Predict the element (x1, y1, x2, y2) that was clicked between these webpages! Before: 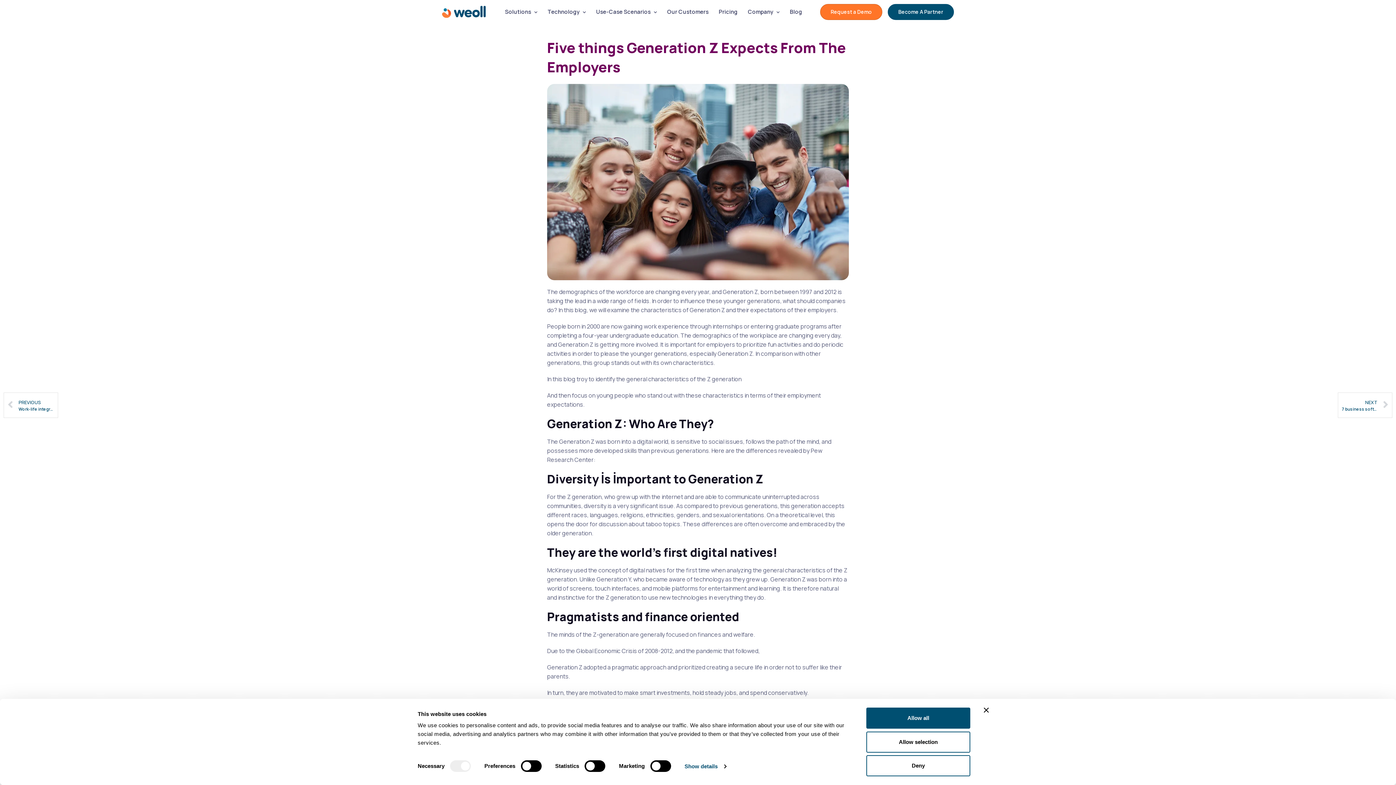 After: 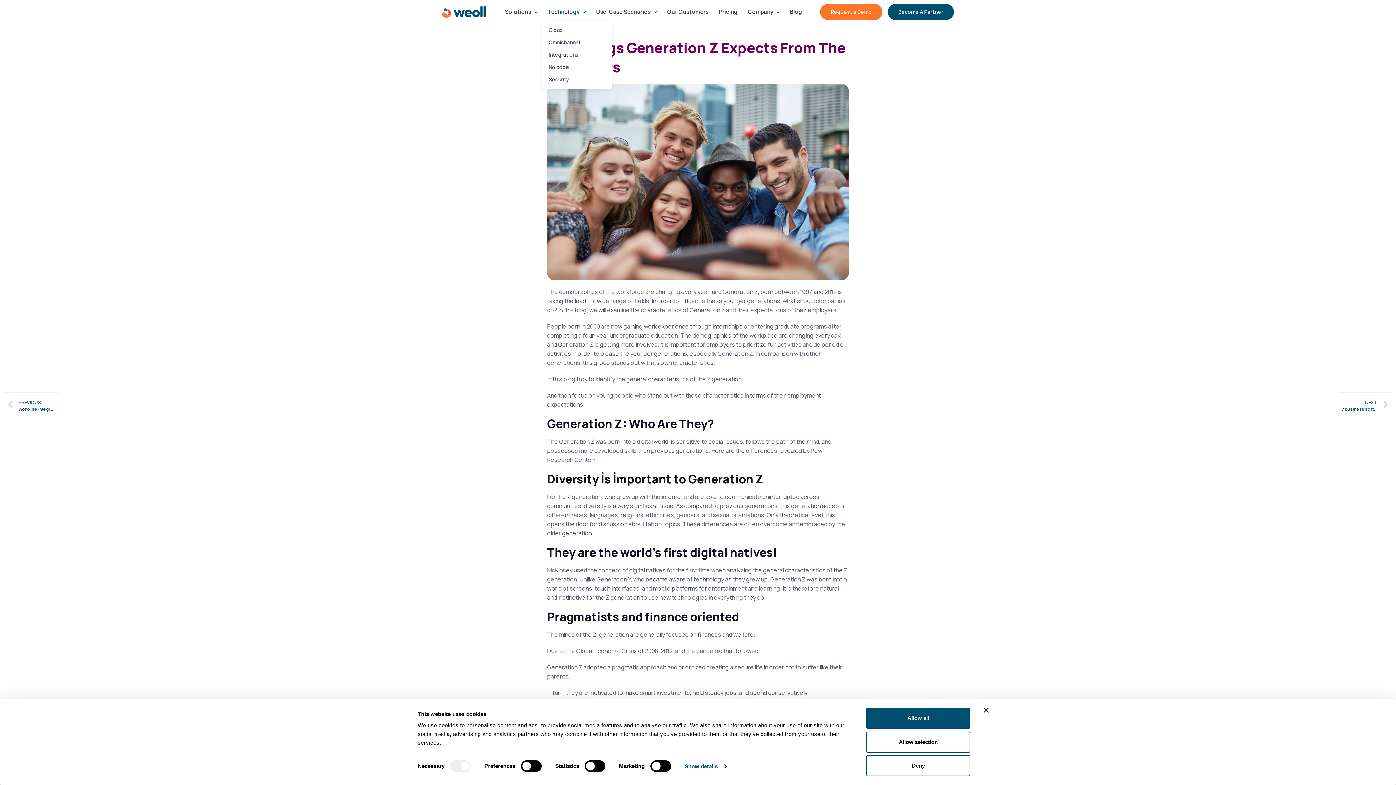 Action: bbox: (542, 4, 591, 19) label: Technology